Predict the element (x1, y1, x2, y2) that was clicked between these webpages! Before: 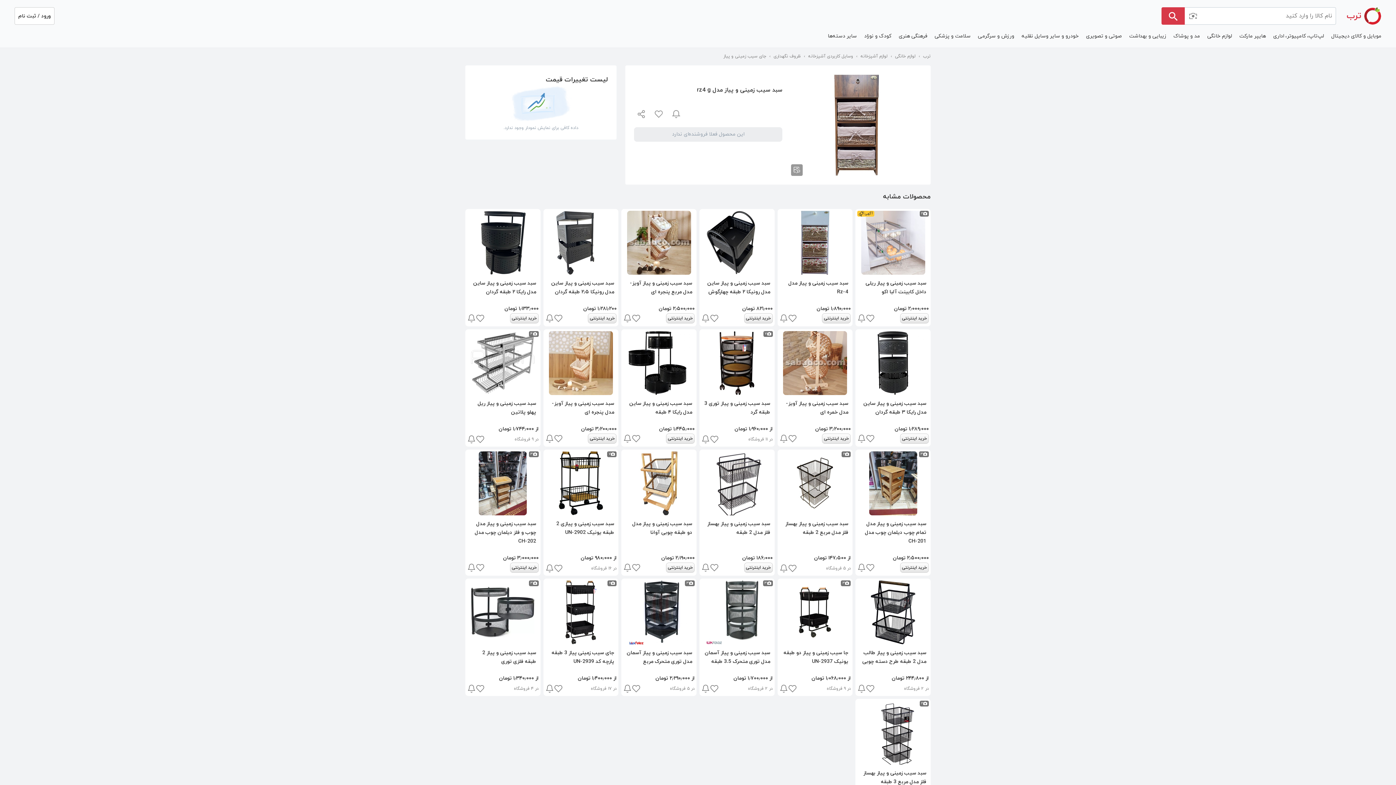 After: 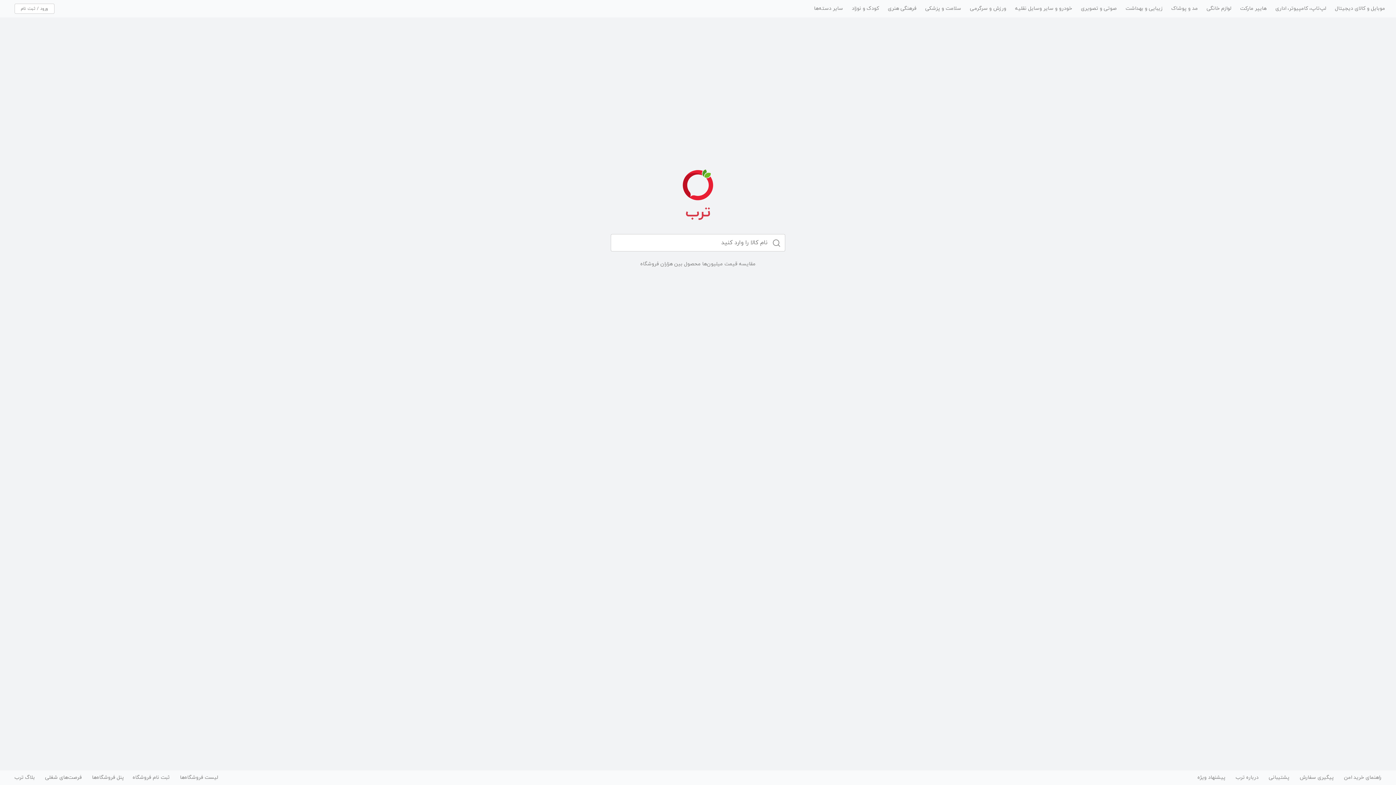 Action: bbox: (923, 48, 930, 64) label: ترب